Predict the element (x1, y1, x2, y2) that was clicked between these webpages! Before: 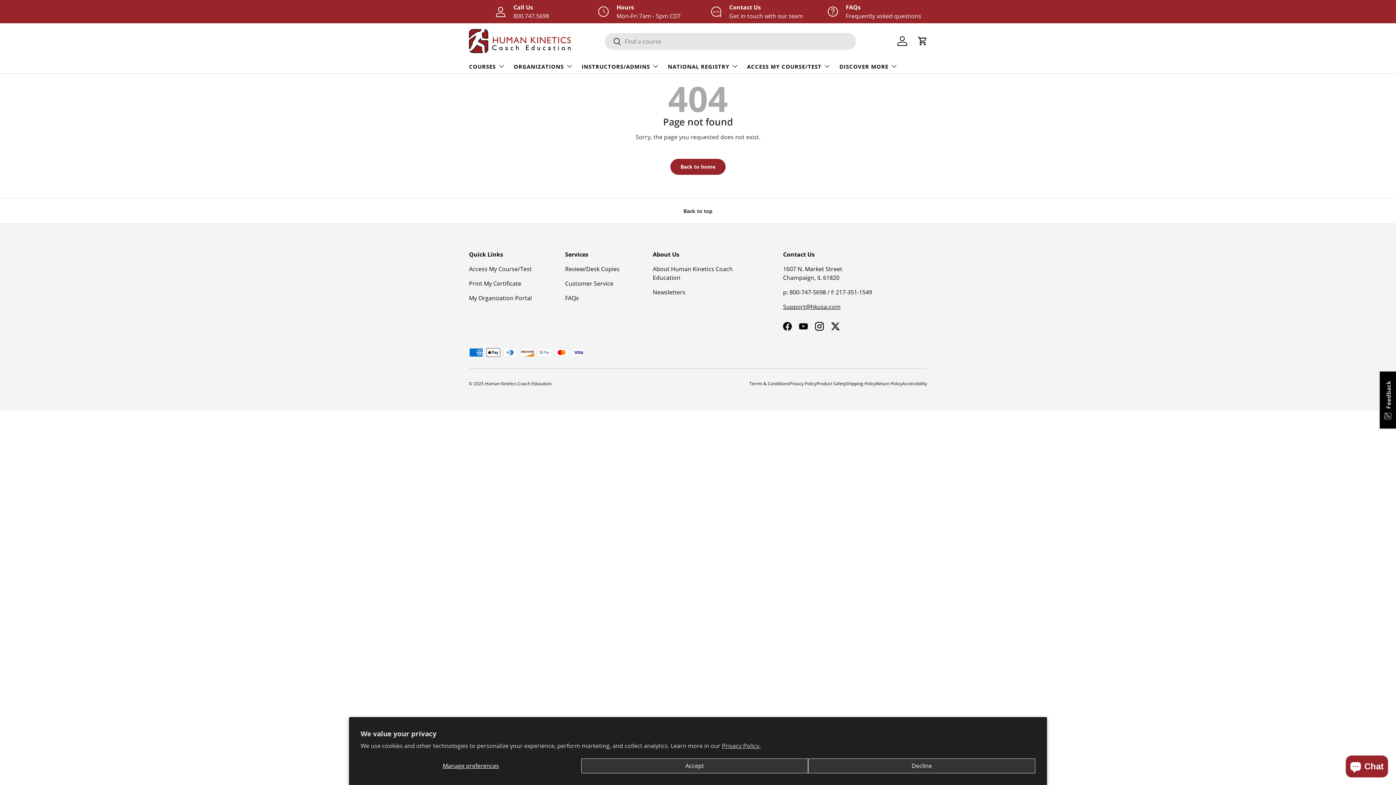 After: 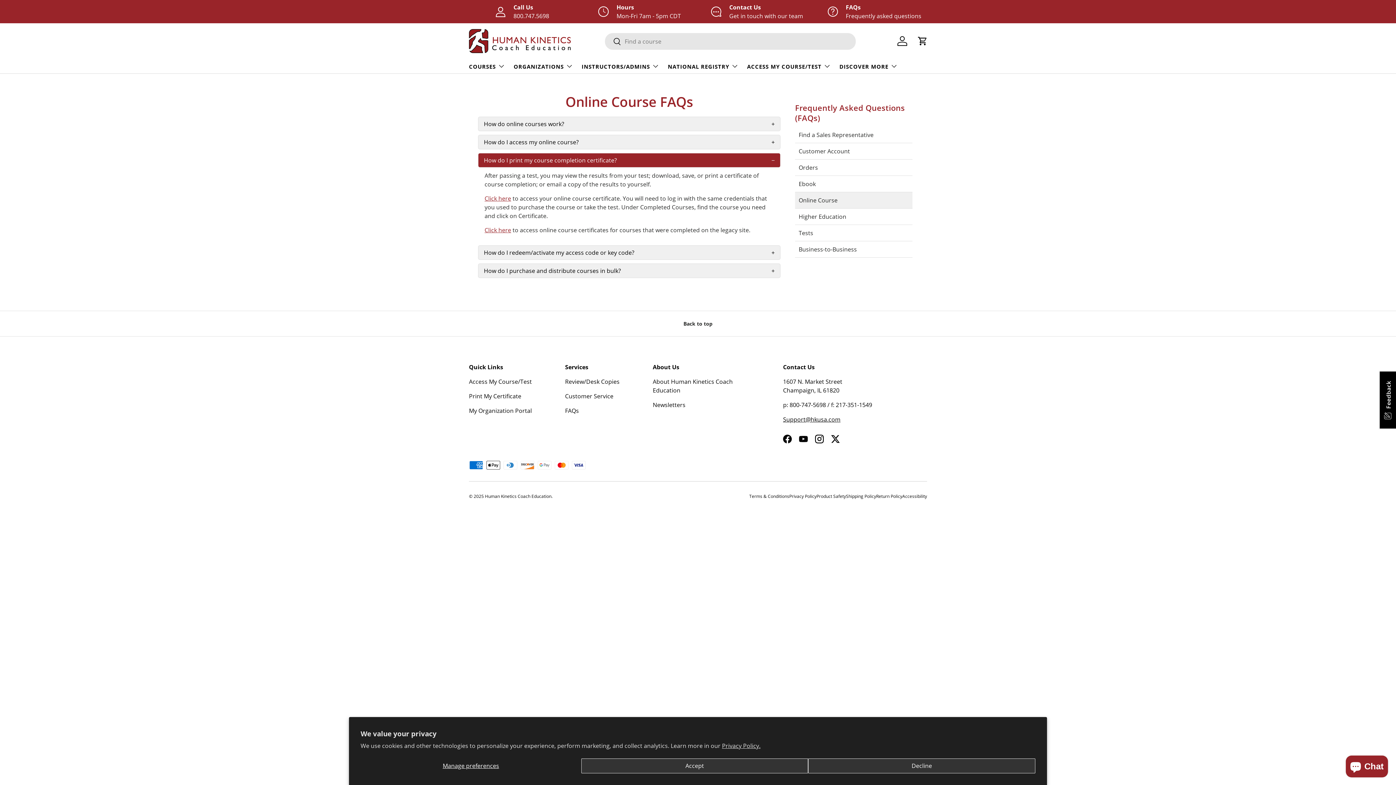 Action: bbox: (469, 279, 521, 287) label: Print My Certificate